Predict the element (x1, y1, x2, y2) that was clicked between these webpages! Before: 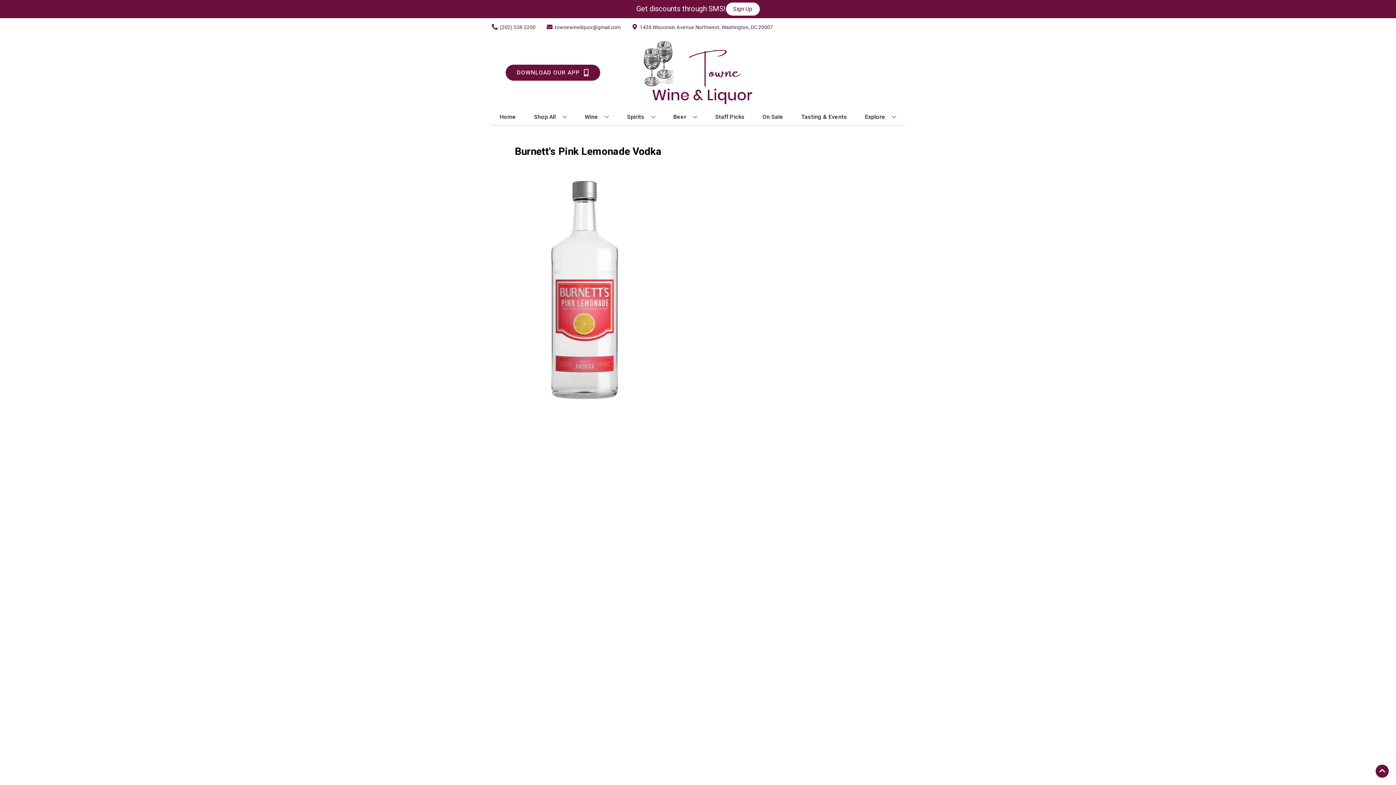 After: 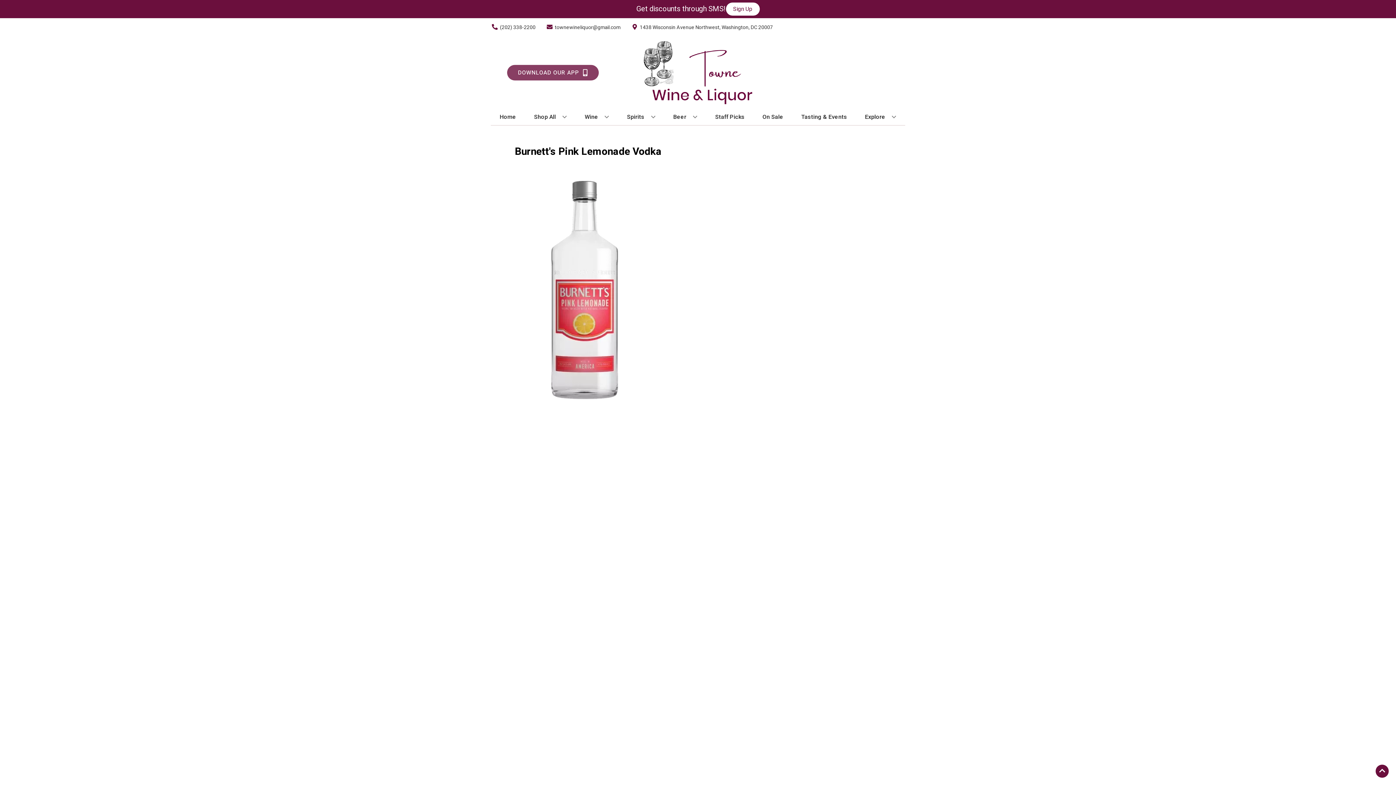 Action: label: Opens app link in a new tab to DOWNLOAD OUR APP bbox: (505, 64, 600, 80)